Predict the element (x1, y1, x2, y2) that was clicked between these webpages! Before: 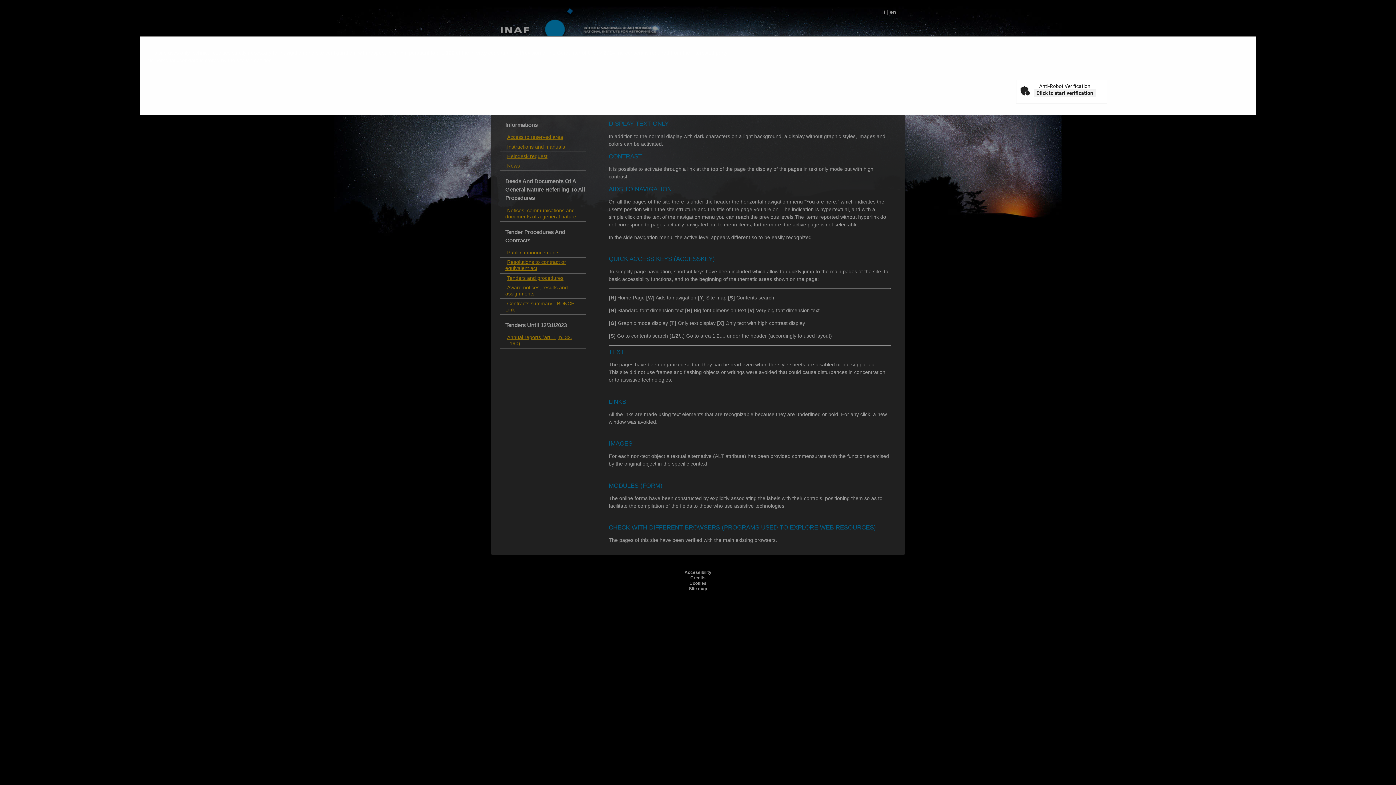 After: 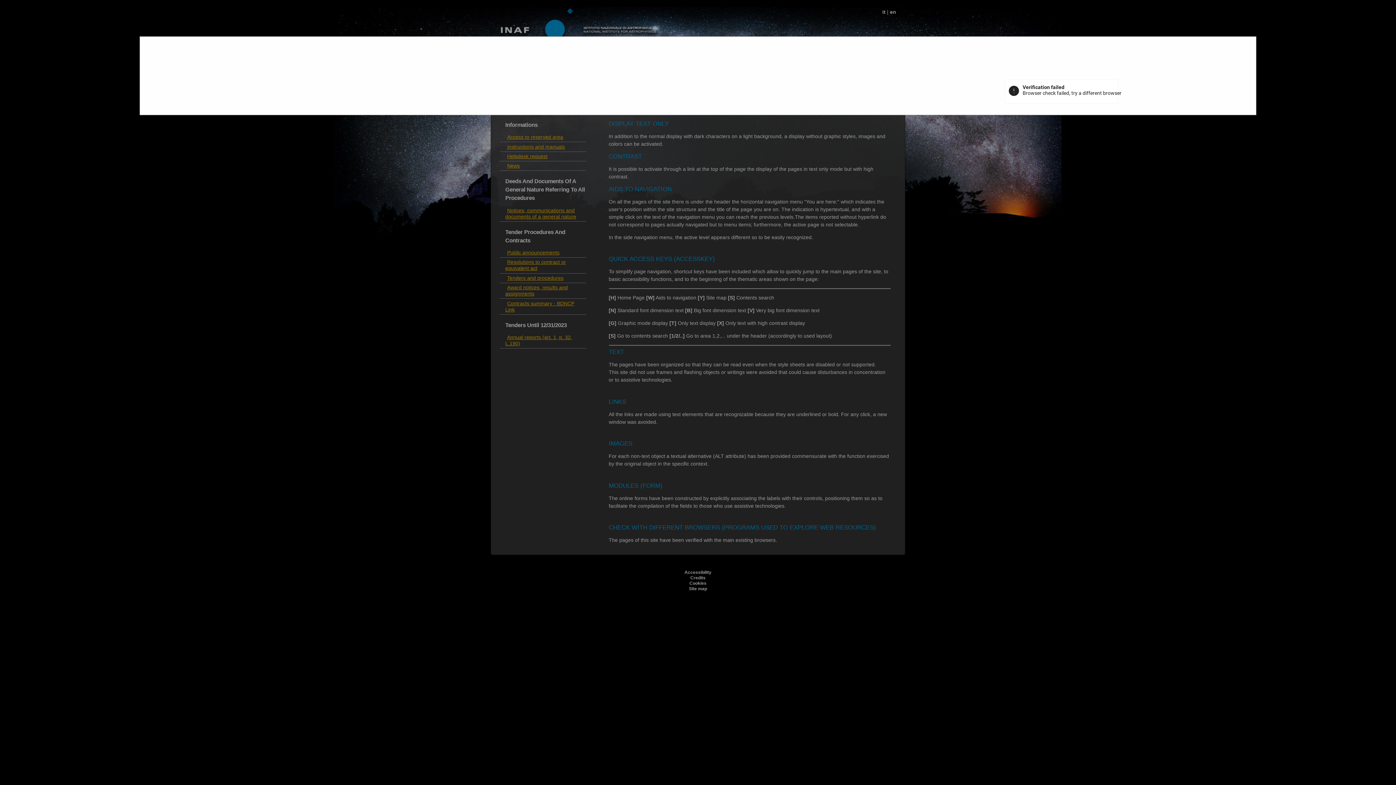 Action: label: Click to start verification bbox: (1034, 89, 1096, 97)